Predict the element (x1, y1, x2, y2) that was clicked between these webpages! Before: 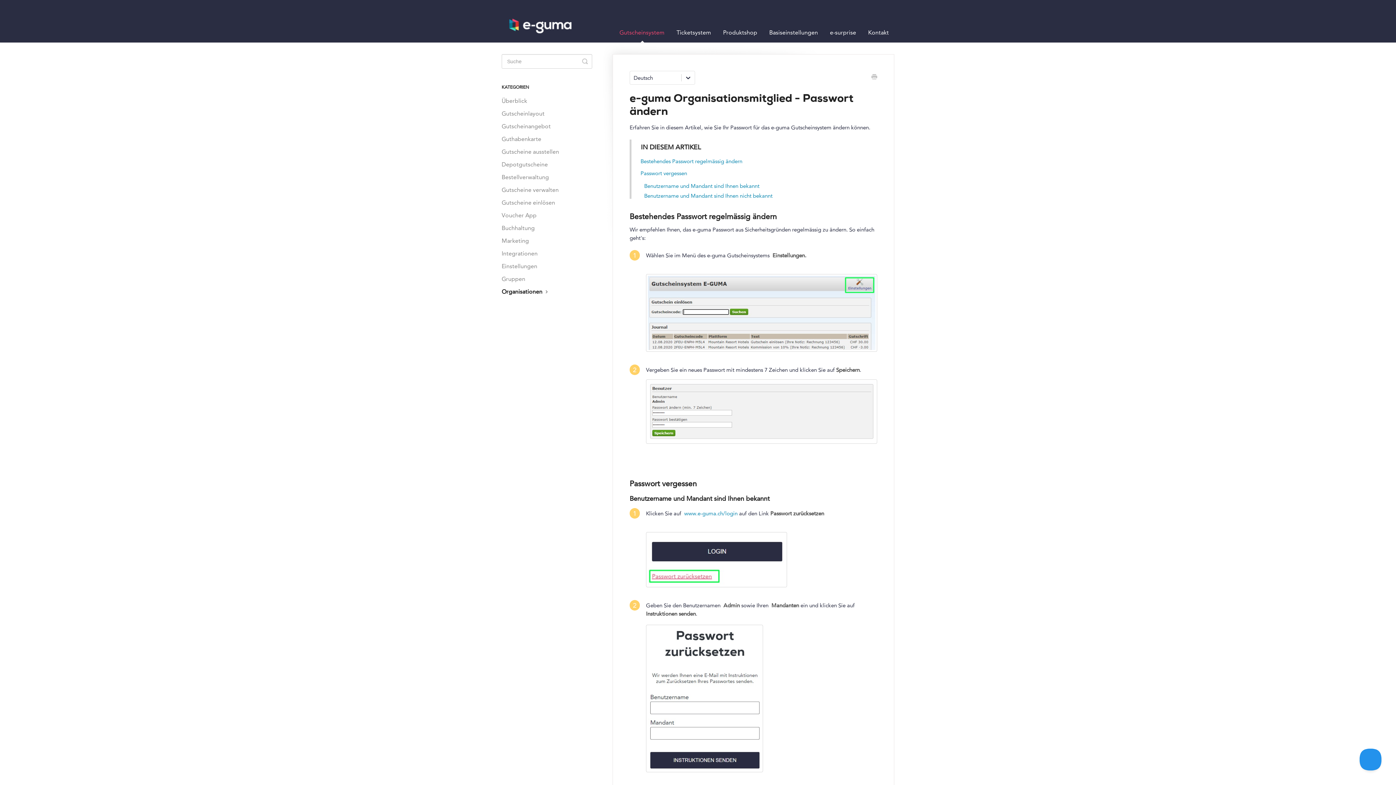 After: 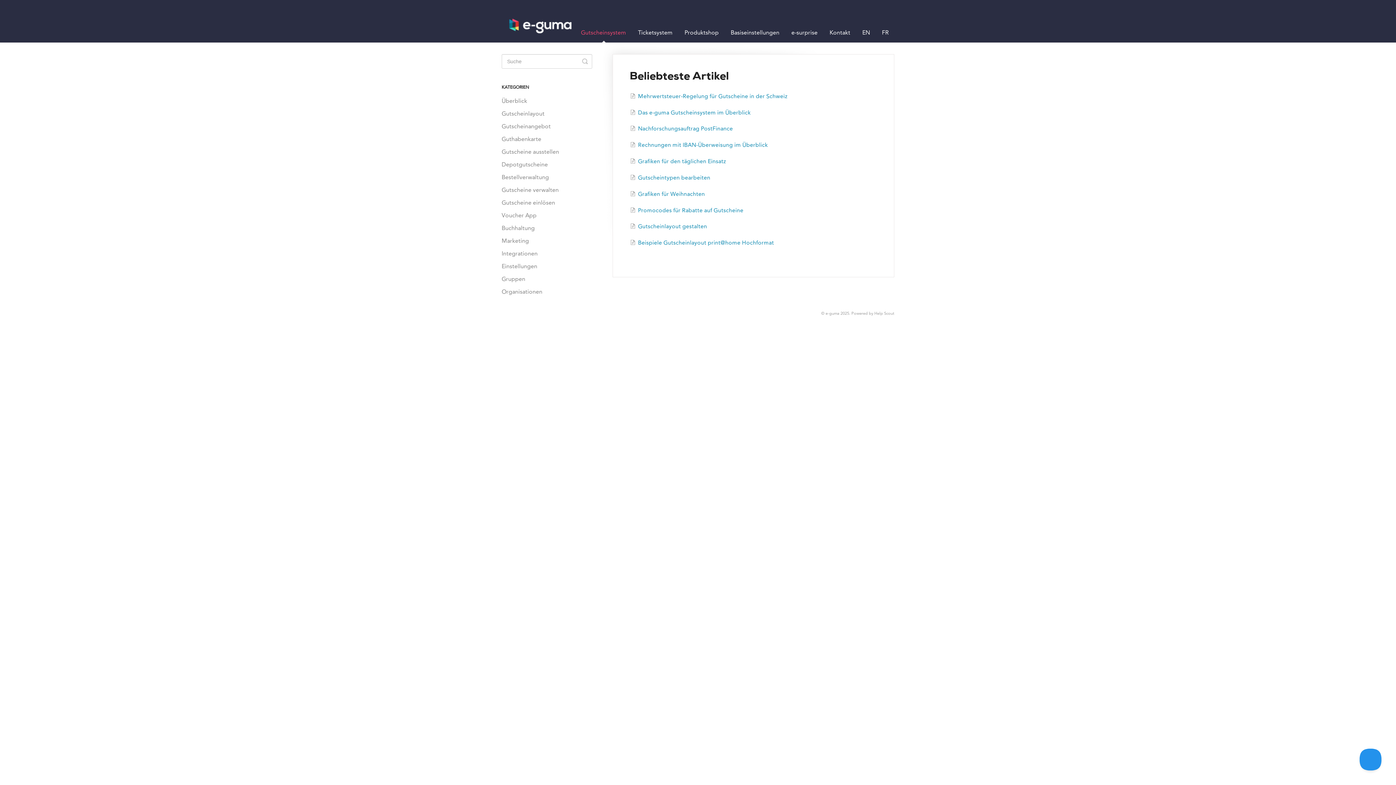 Action: label: Gutscheinsystem bbox: (614, 22, 670, 42)